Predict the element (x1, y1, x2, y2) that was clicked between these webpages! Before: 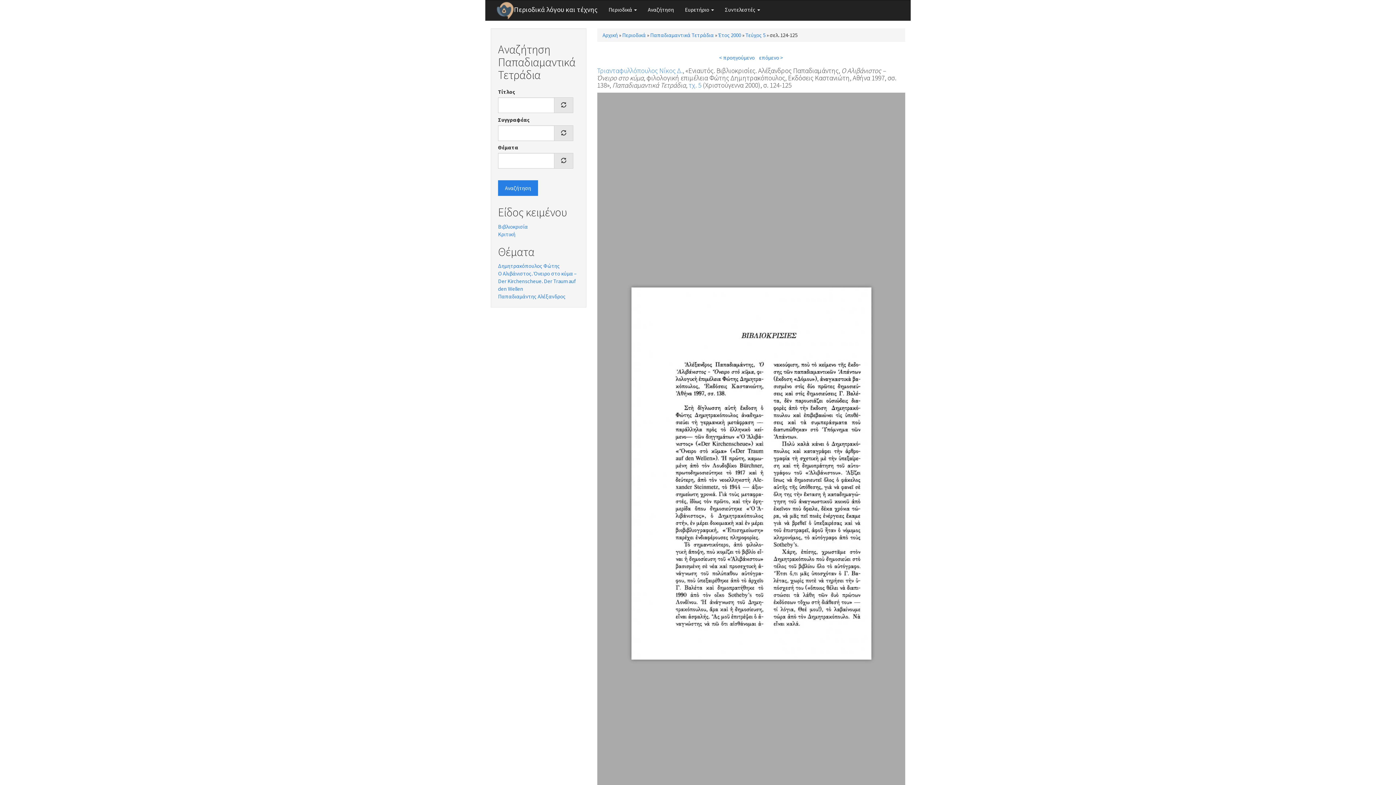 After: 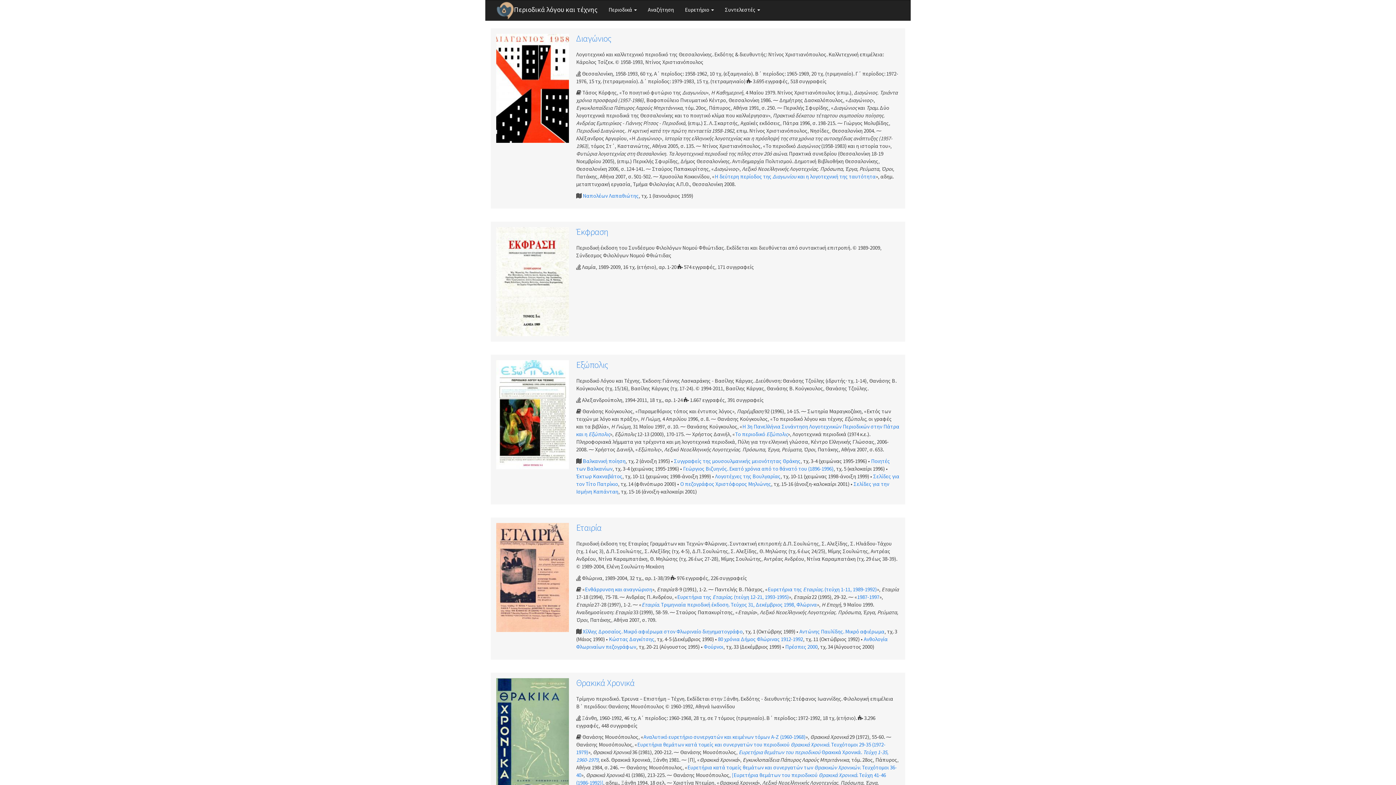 Action: label: Περιοδικά λόγου και τέχνης bbox: (508, 0, 603, 18)